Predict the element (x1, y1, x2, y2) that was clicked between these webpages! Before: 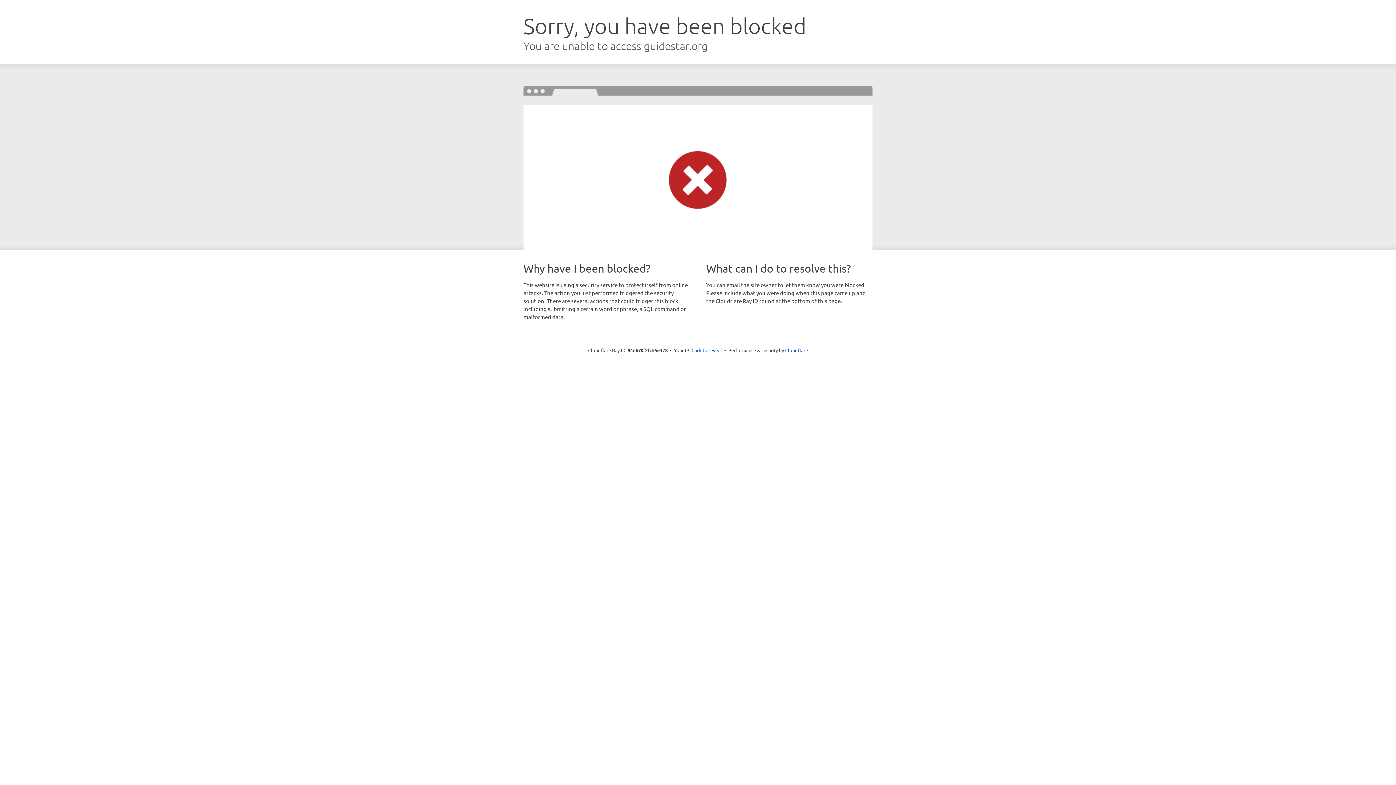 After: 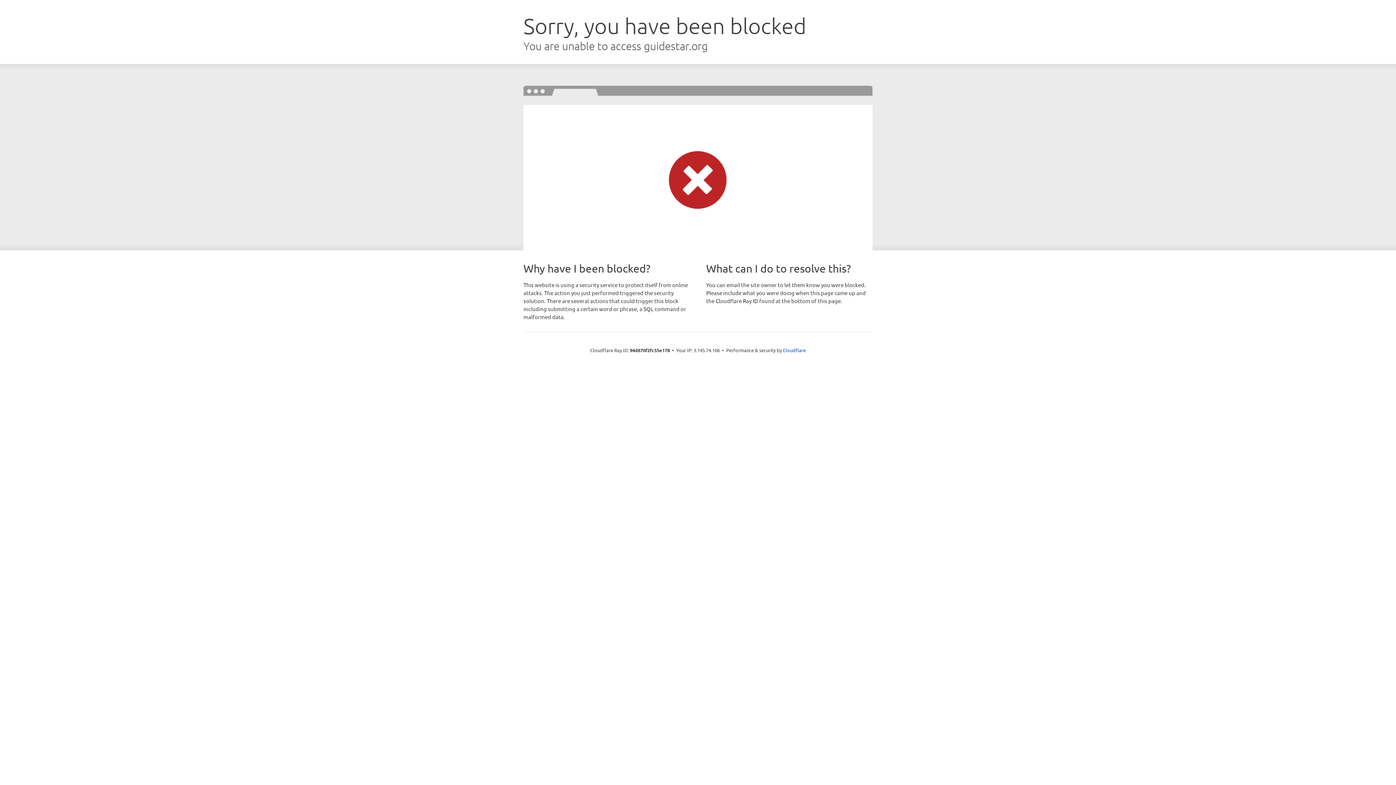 Action: bbox: (691, 346, 722, 353) label: Click to reveal